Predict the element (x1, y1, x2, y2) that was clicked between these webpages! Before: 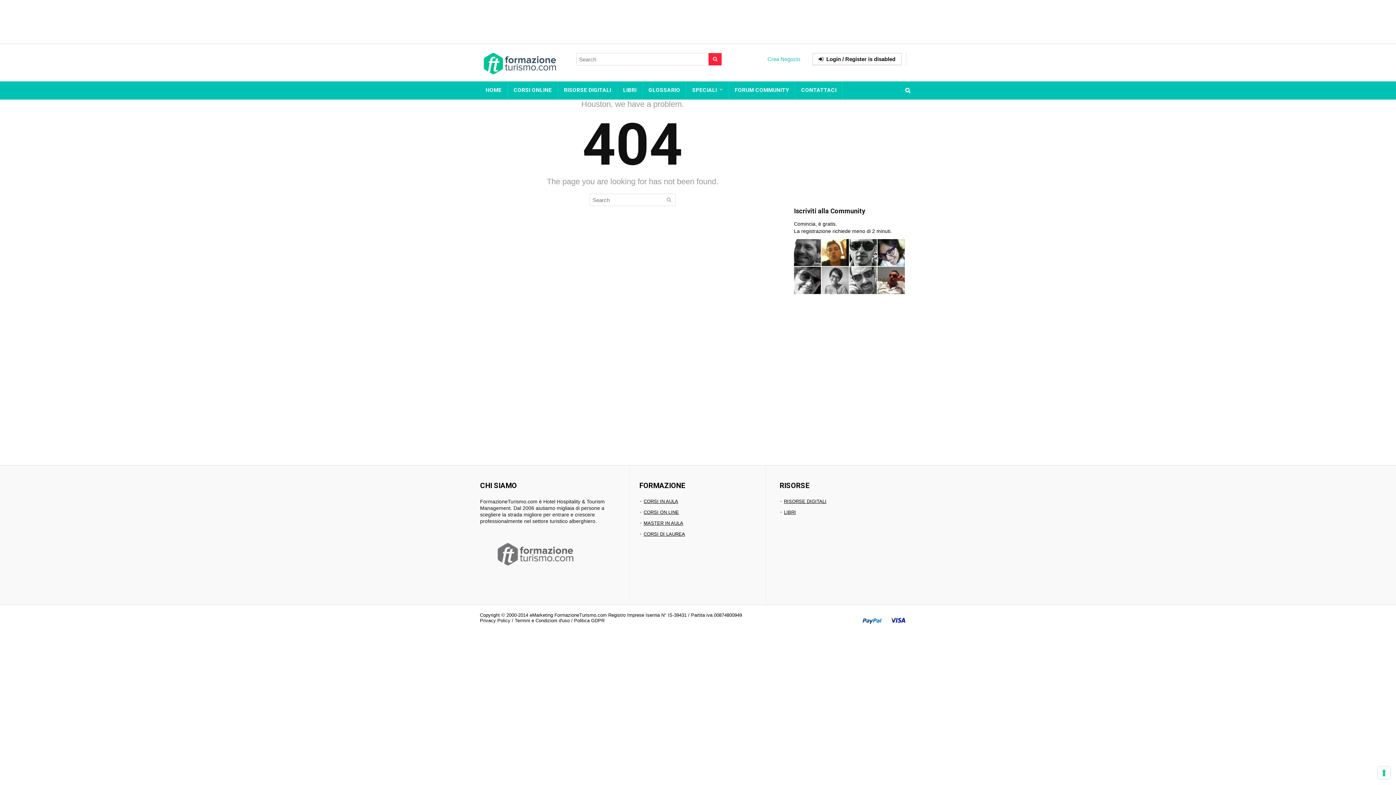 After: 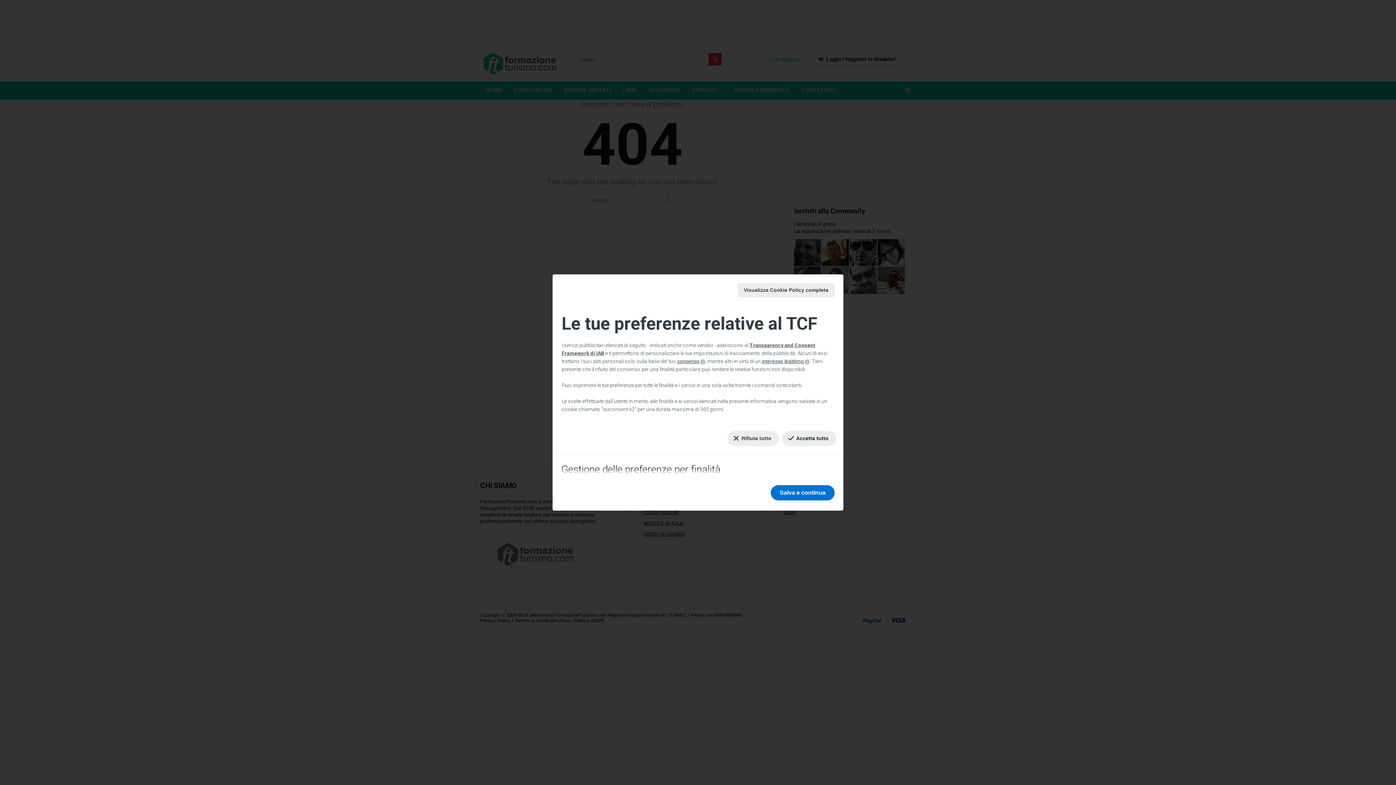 Action: bbox: (1378, 767, 1390, 779) label: Le tue preferenze relative al consenso per le tecnologie di tracciamento